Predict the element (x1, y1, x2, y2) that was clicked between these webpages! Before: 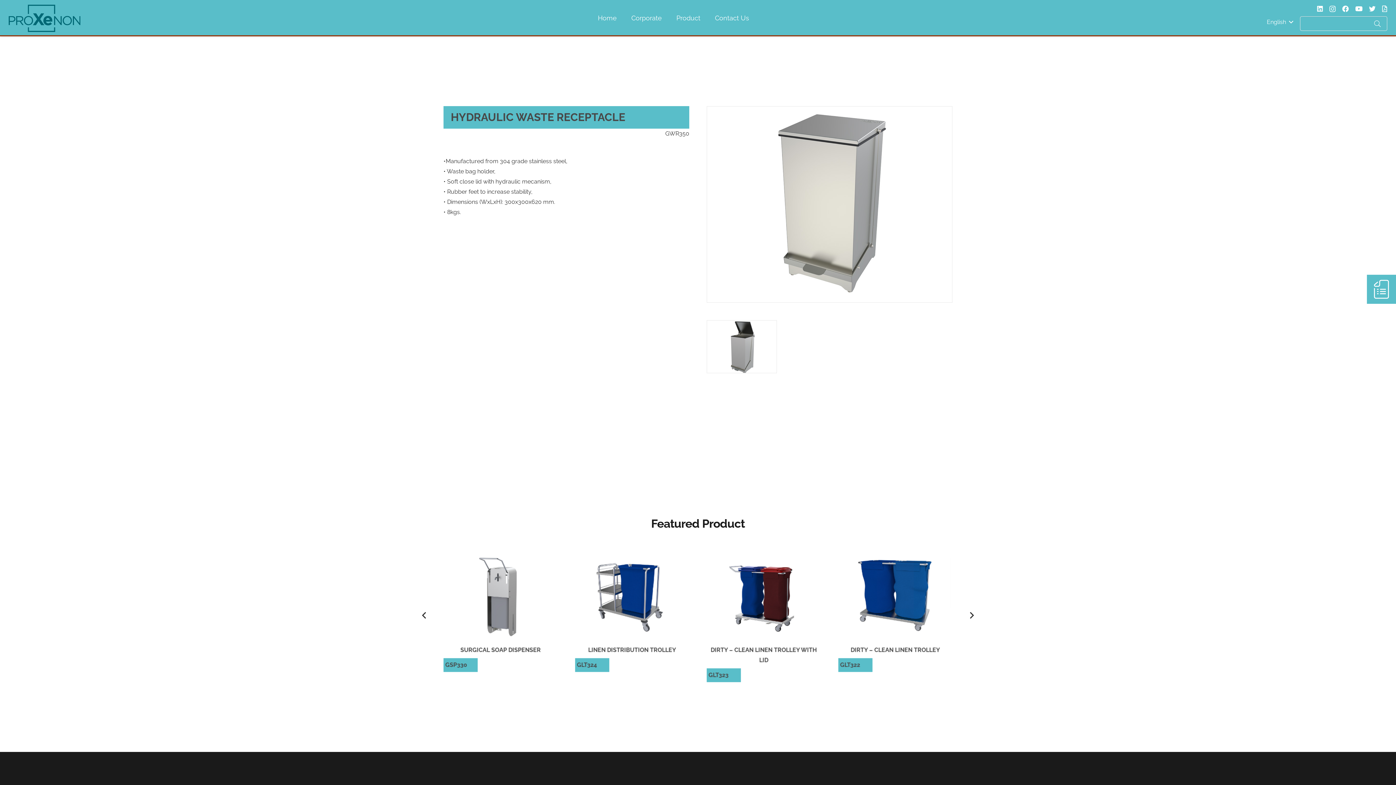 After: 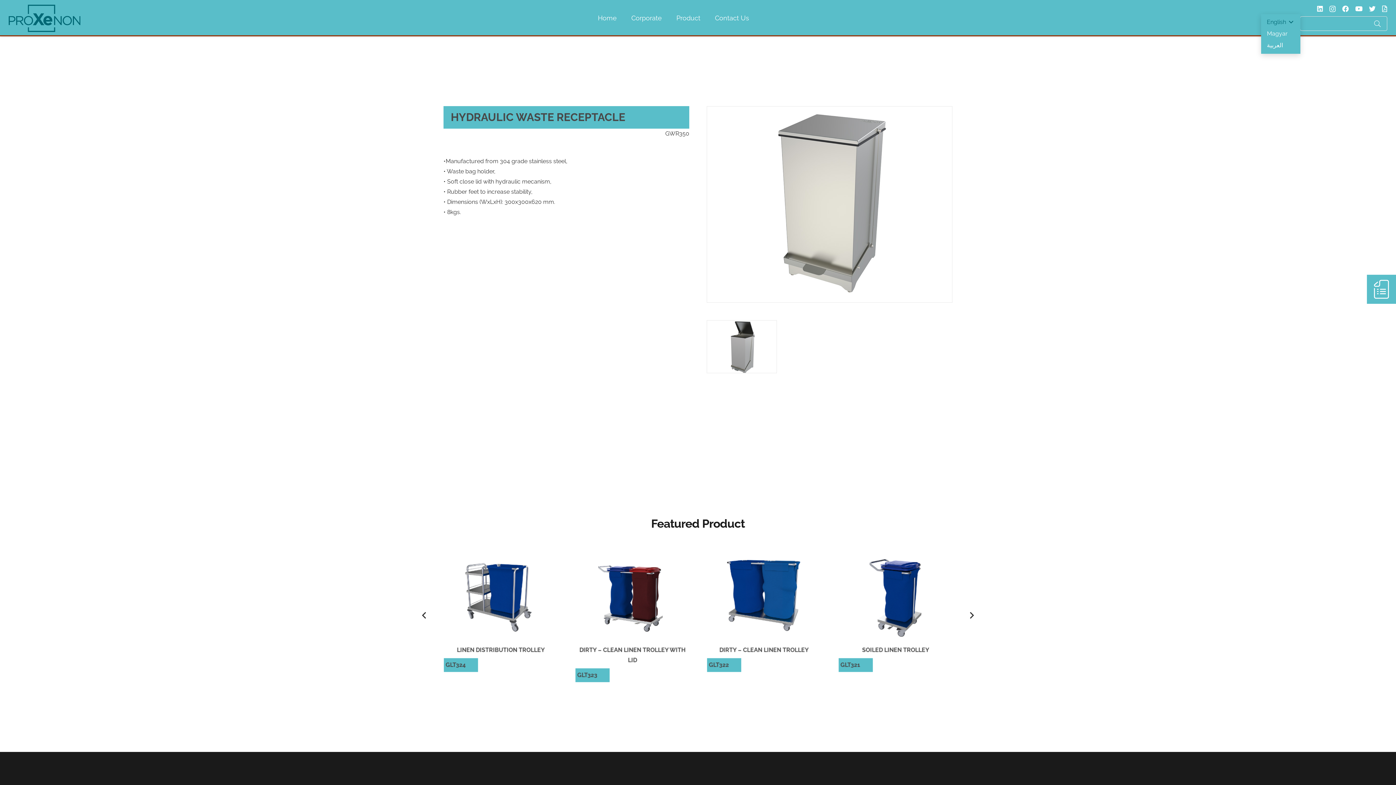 Action: bbox: (1261, 16, 1299, 28) label: English